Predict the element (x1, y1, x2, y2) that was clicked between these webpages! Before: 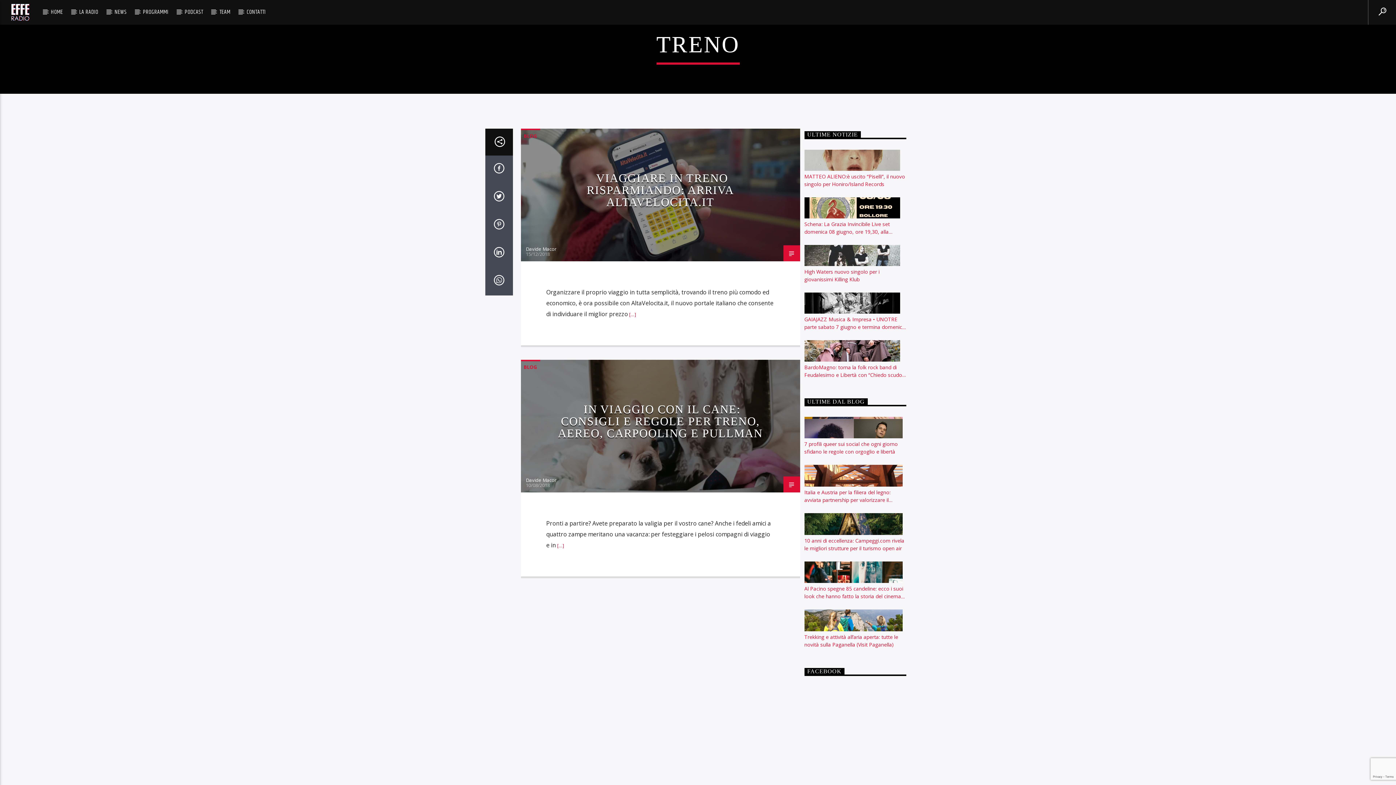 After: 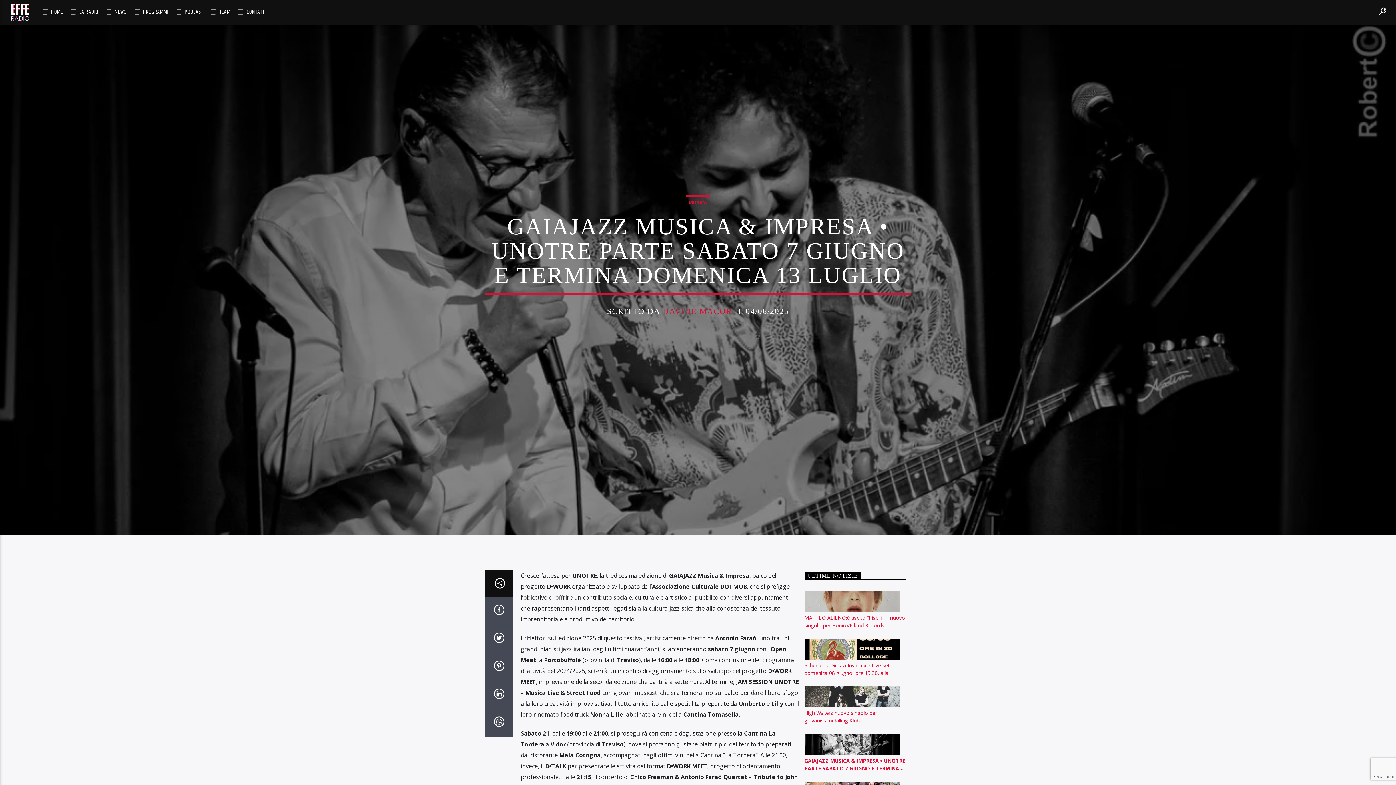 Action: label: GAIAJAZZ Musica & Impresa • UNOTRE parte sabato 7 giugno e termina domenica 13 luglio bbox: (804, 315, 906, 331)